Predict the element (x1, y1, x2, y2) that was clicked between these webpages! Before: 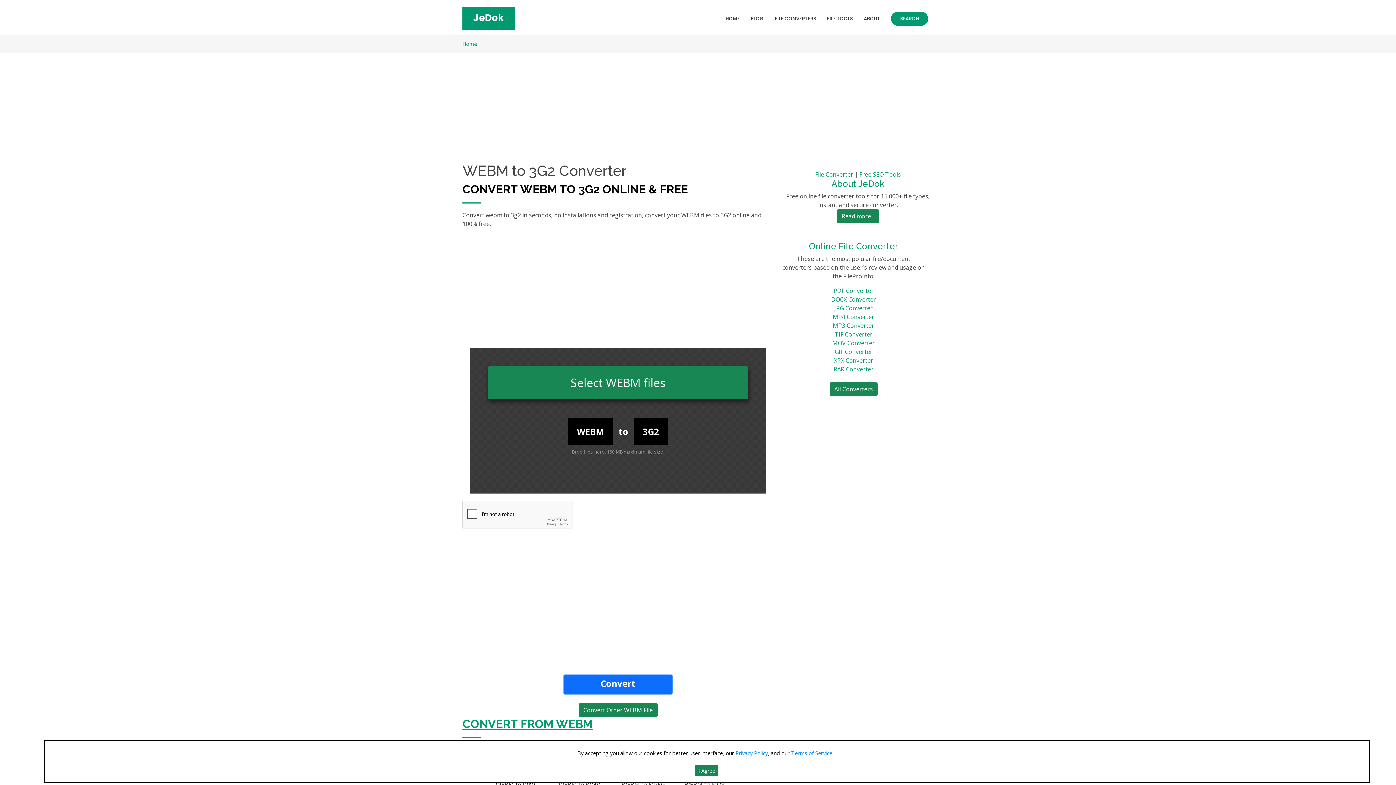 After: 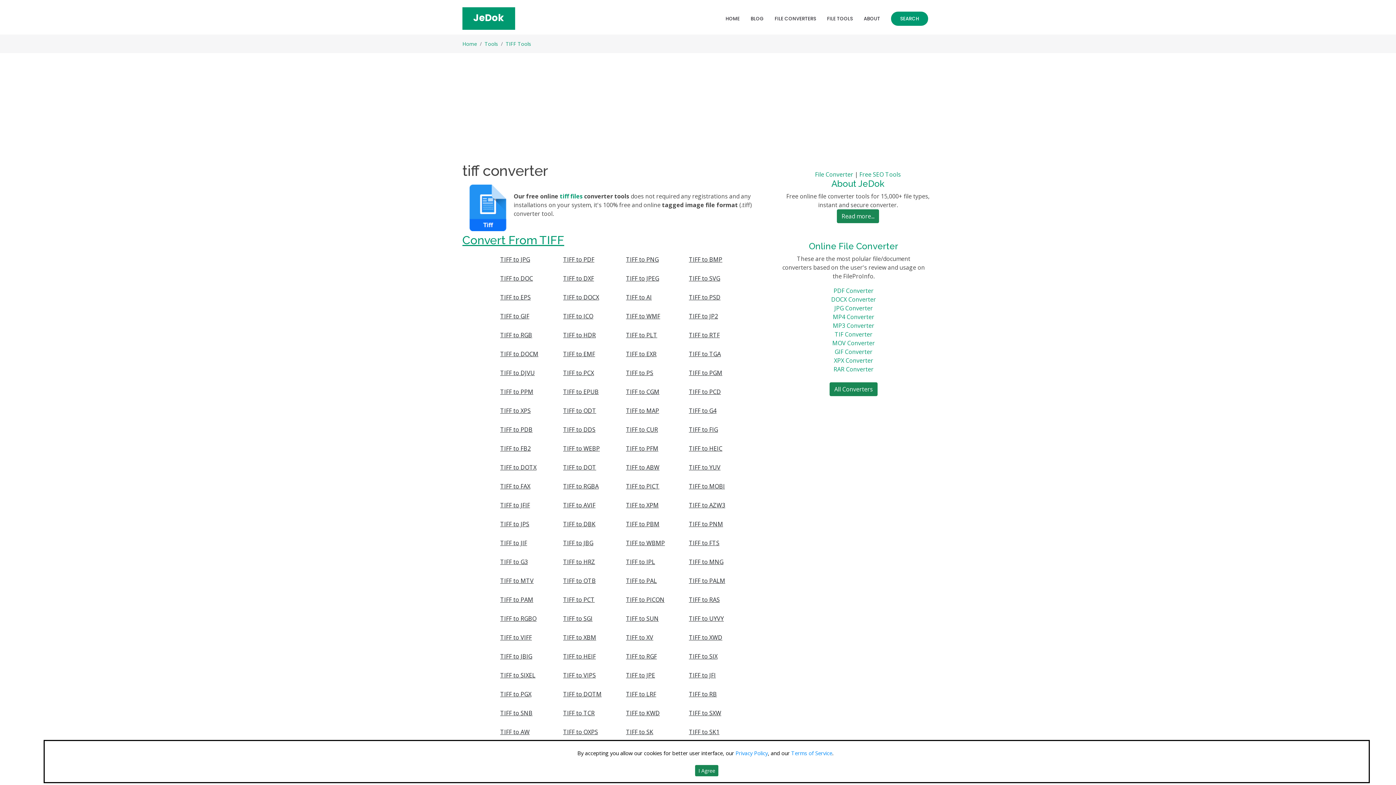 Action: bbox: (834, 340, 872, 348) label: TIF Converter